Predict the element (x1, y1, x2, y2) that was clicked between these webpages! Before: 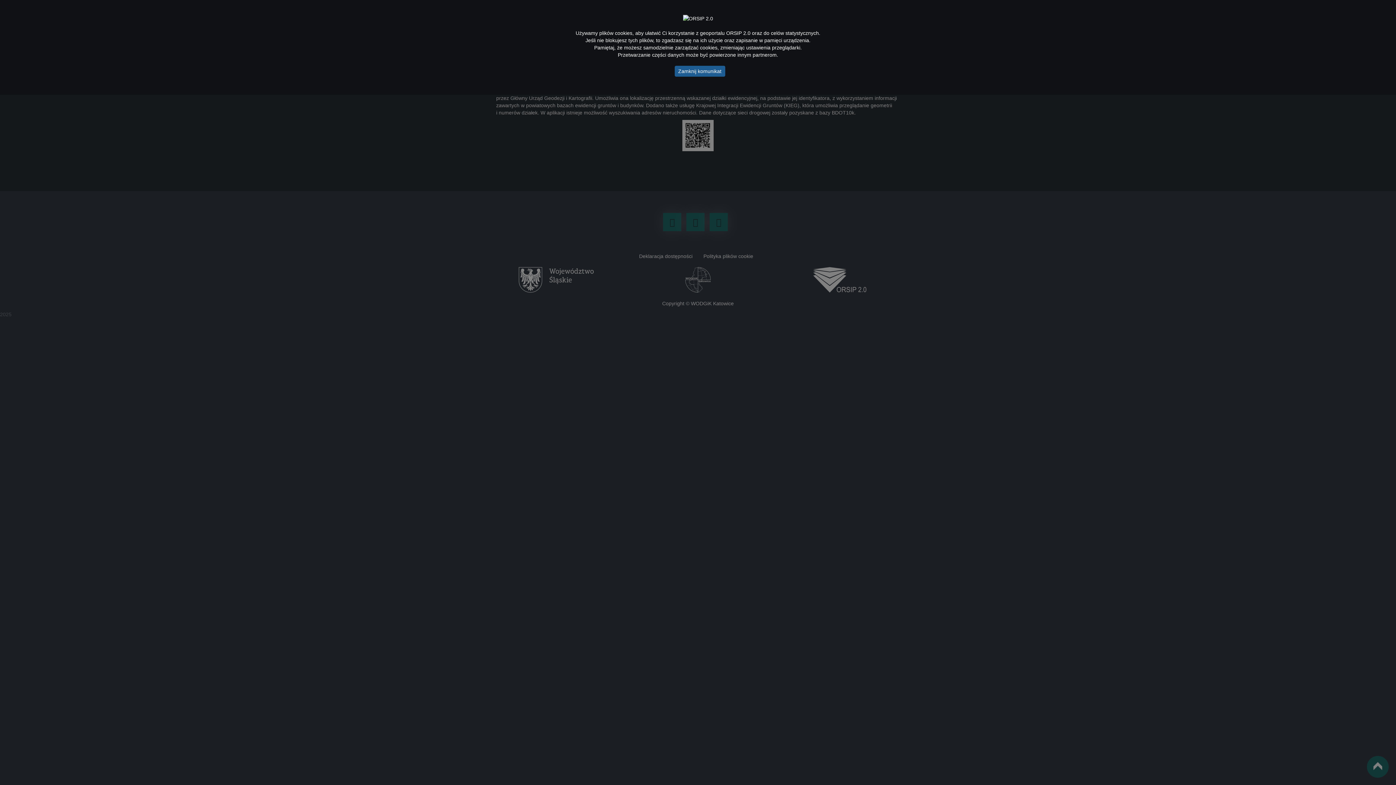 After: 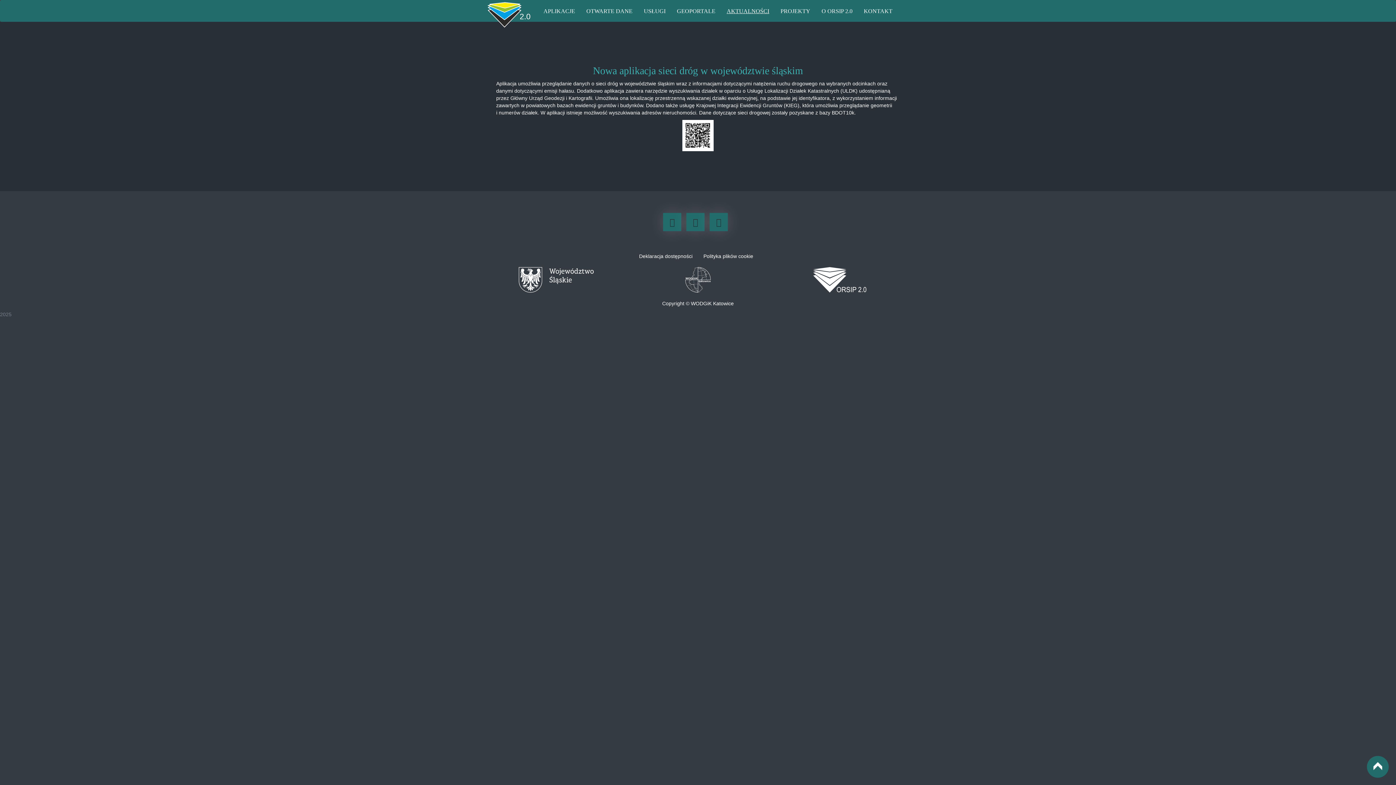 Action: bbox: (674, 65, 725, 76) label: Zamknij komunikat